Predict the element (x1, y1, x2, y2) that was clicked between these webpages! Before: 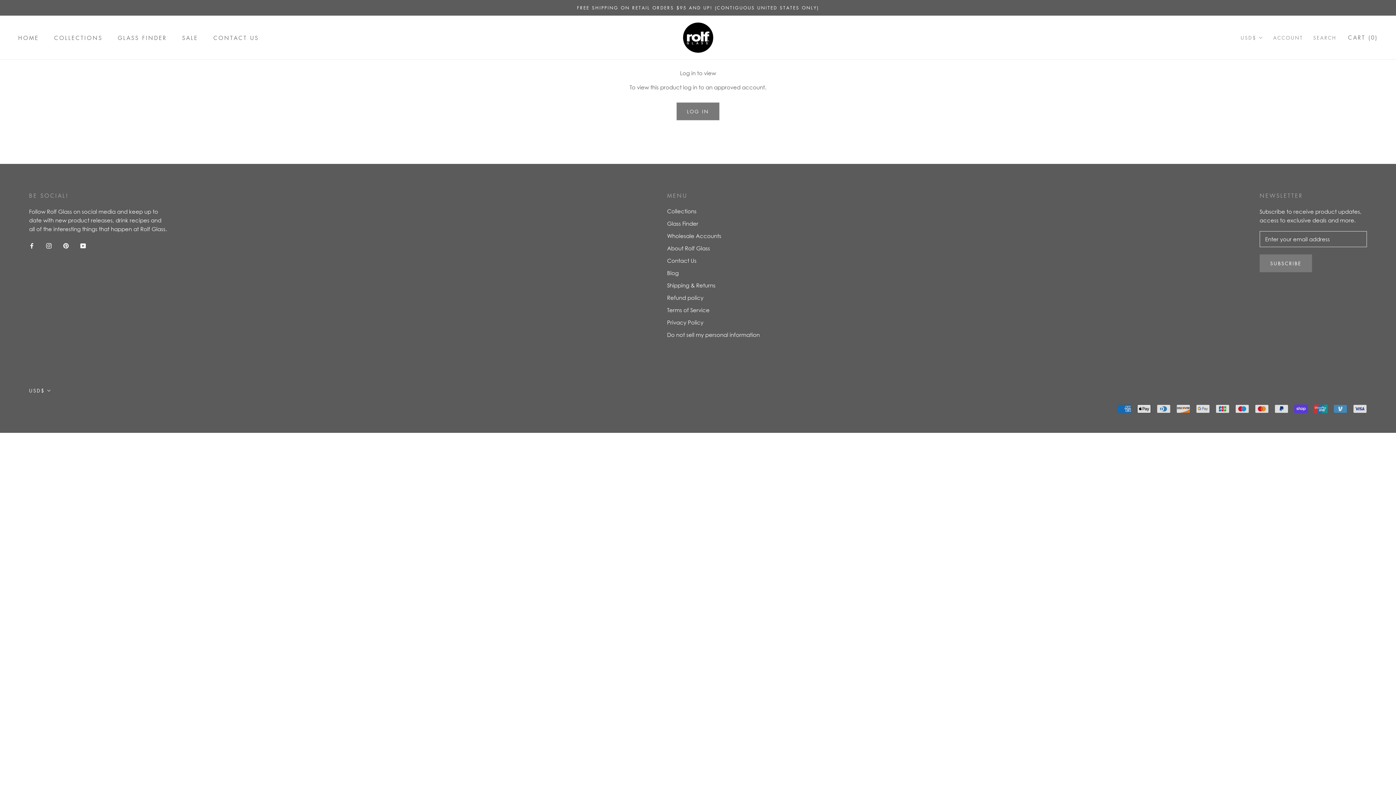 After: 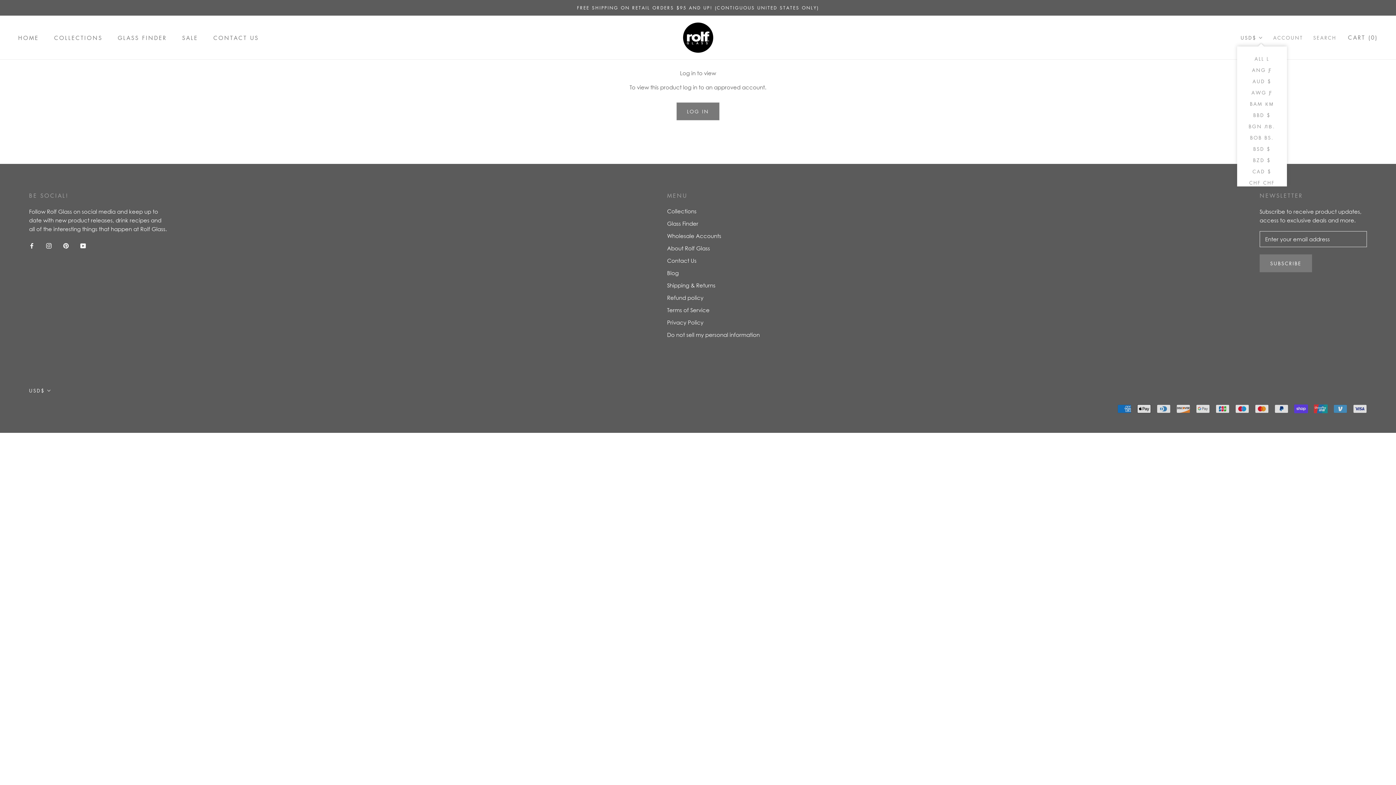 Action: label: USD$ bbox: (1241, 33, 1263, 42)